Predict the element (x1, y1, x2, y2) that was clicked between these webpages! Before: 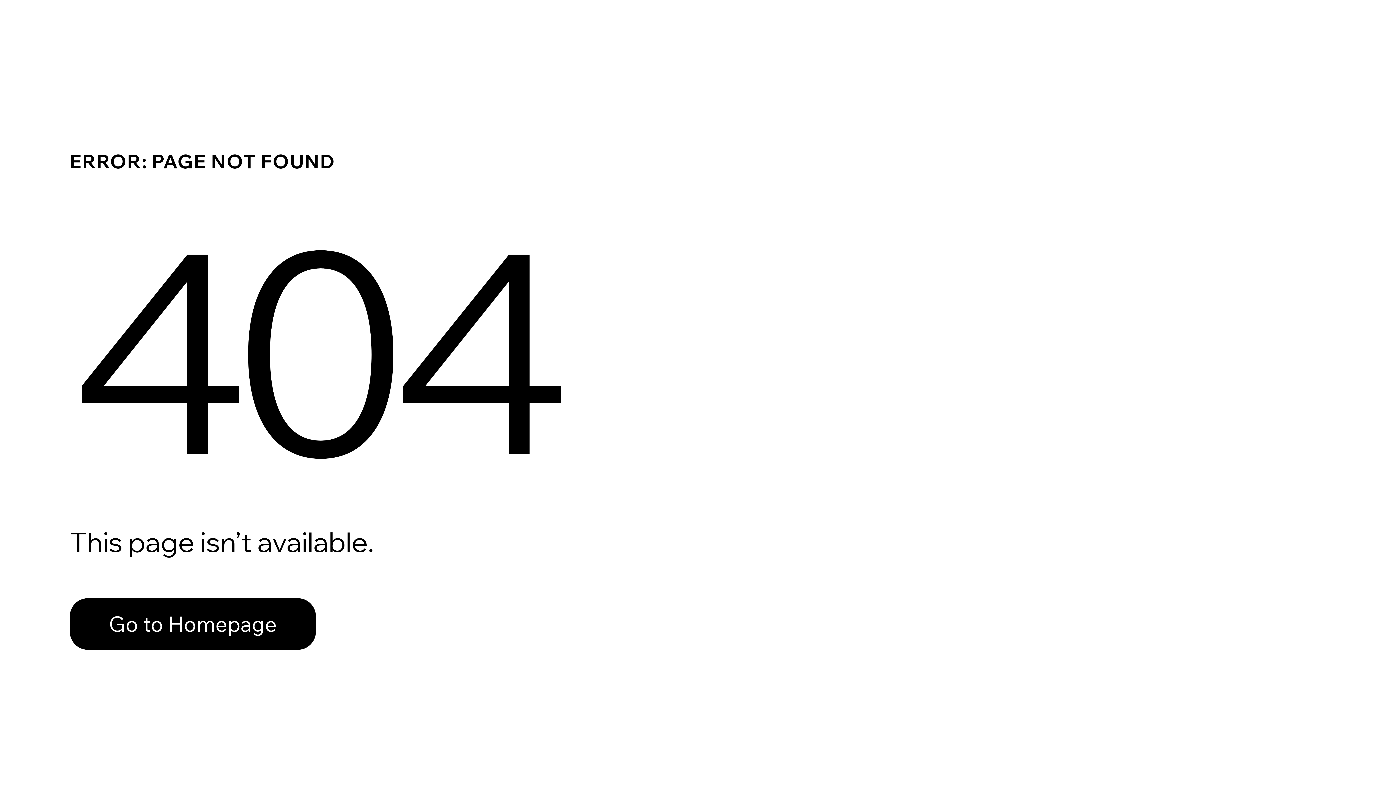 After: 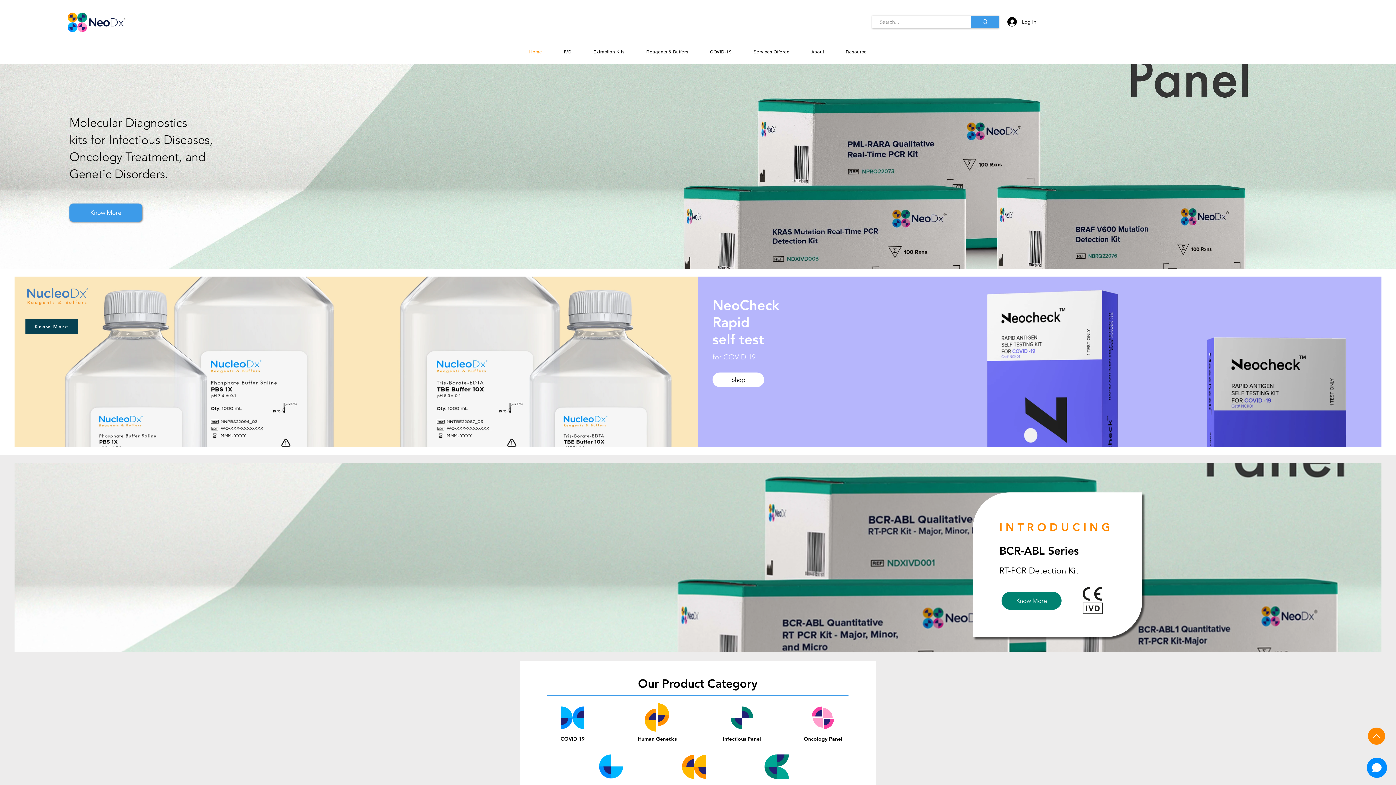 Action: bbox: (69, 582, 768, 659) label: Go to Homepage